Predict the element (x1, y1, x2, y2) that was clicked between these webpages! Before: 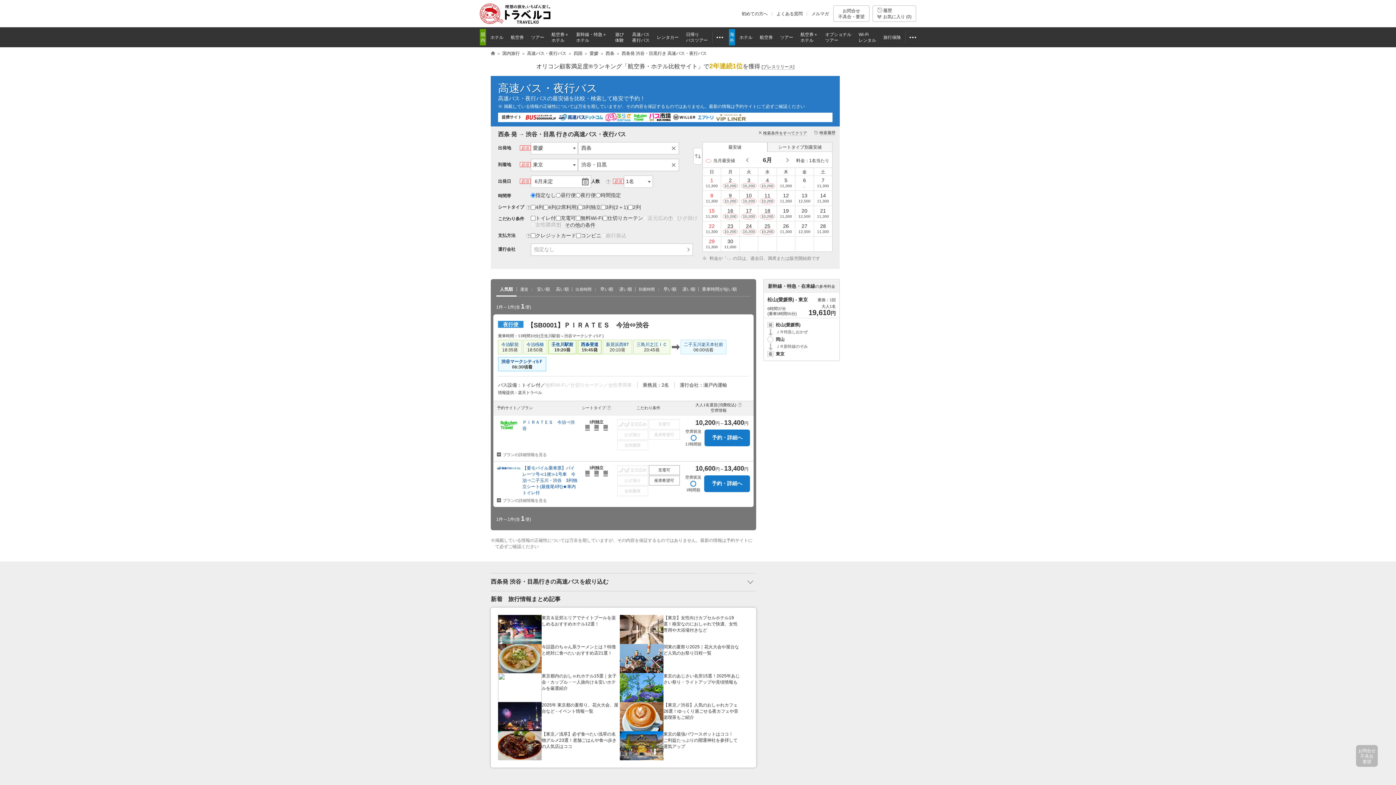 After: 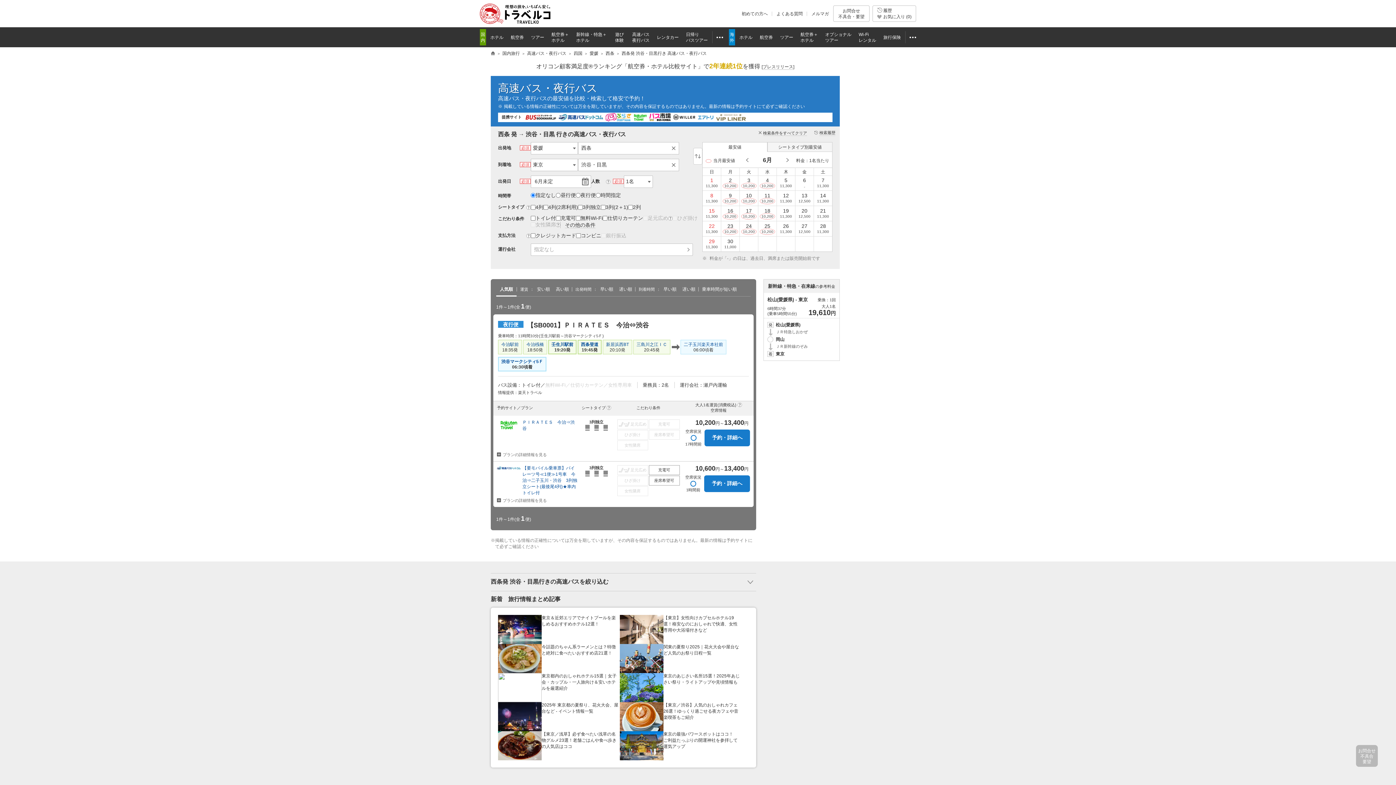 Action: bbox: (847, 77, 905, 81)